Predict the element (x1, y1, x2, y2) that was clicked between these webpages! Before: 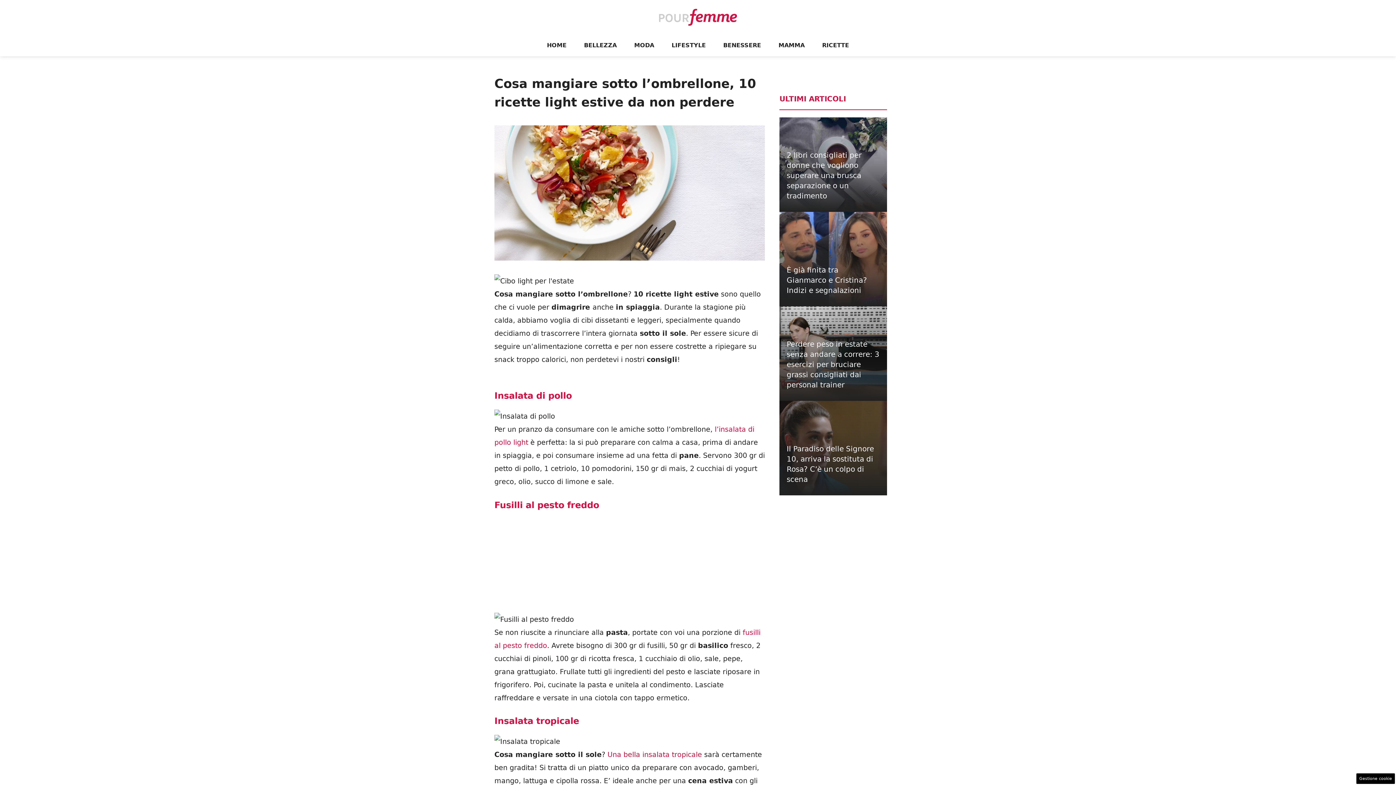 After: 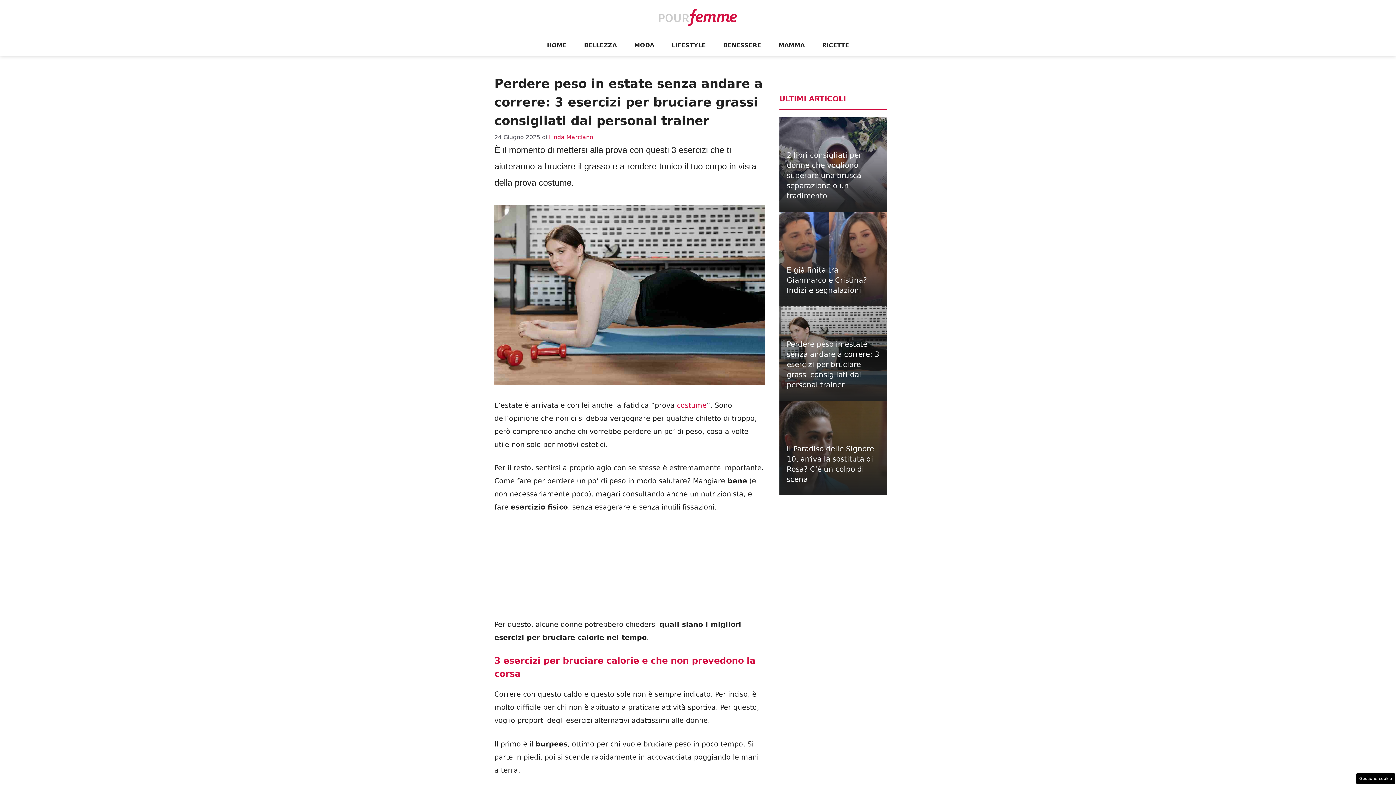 Action: bbox: (786, 339, 879, 389) label: Perdere peso in estate senza andare a correre: 3 esercizi per bruciare grassi consigliati dai personal trainer